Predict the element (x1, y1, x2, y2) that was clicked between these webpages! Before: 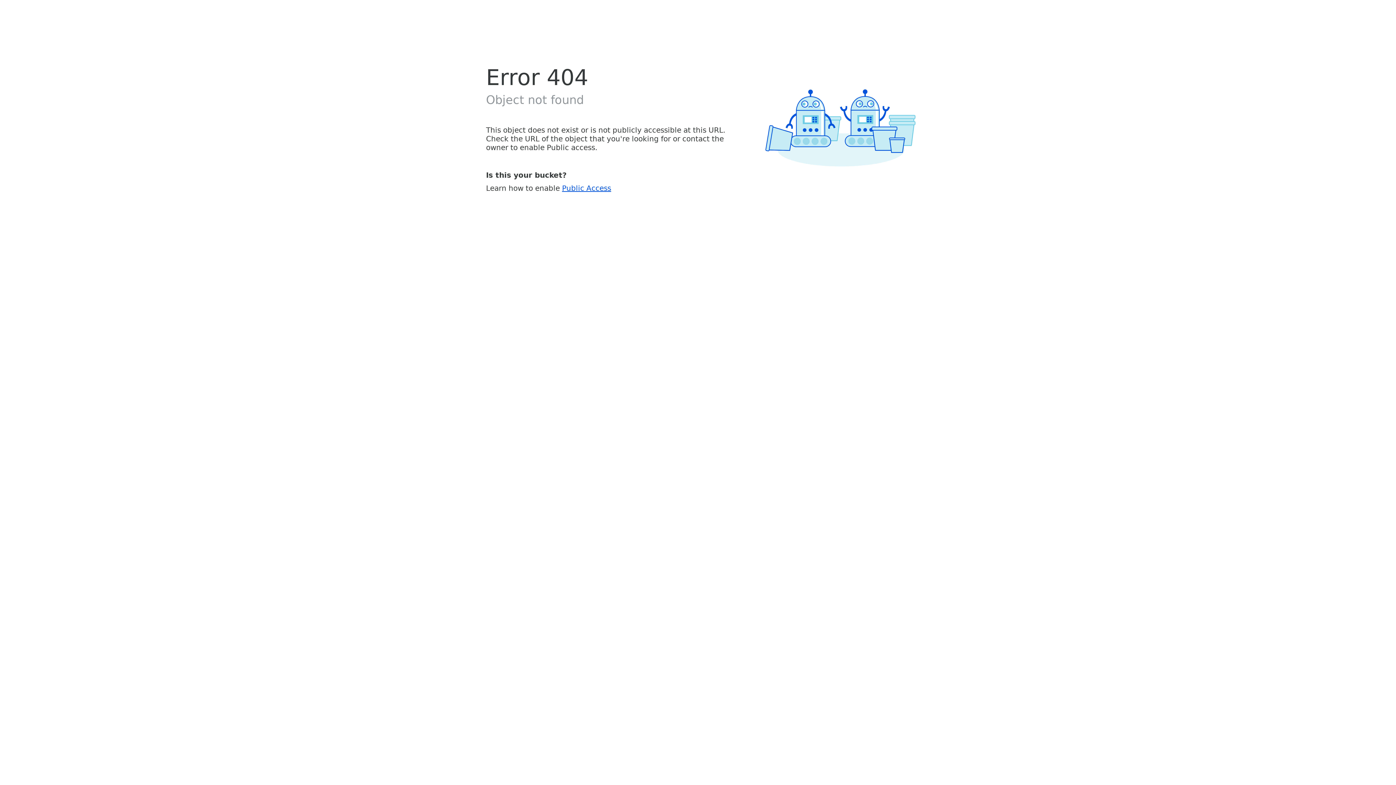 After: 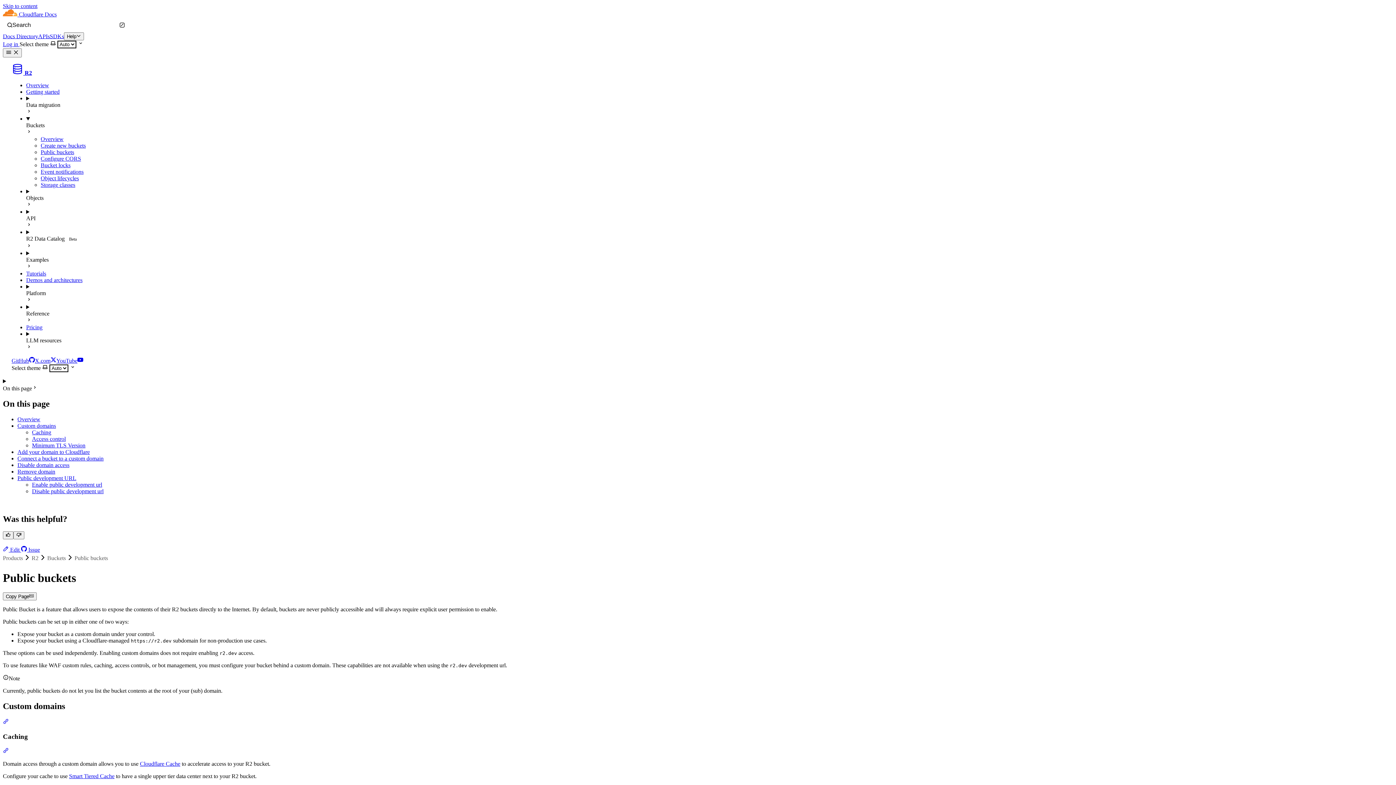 Action: bbox: (562, 183, 611, 192) label: Public Access